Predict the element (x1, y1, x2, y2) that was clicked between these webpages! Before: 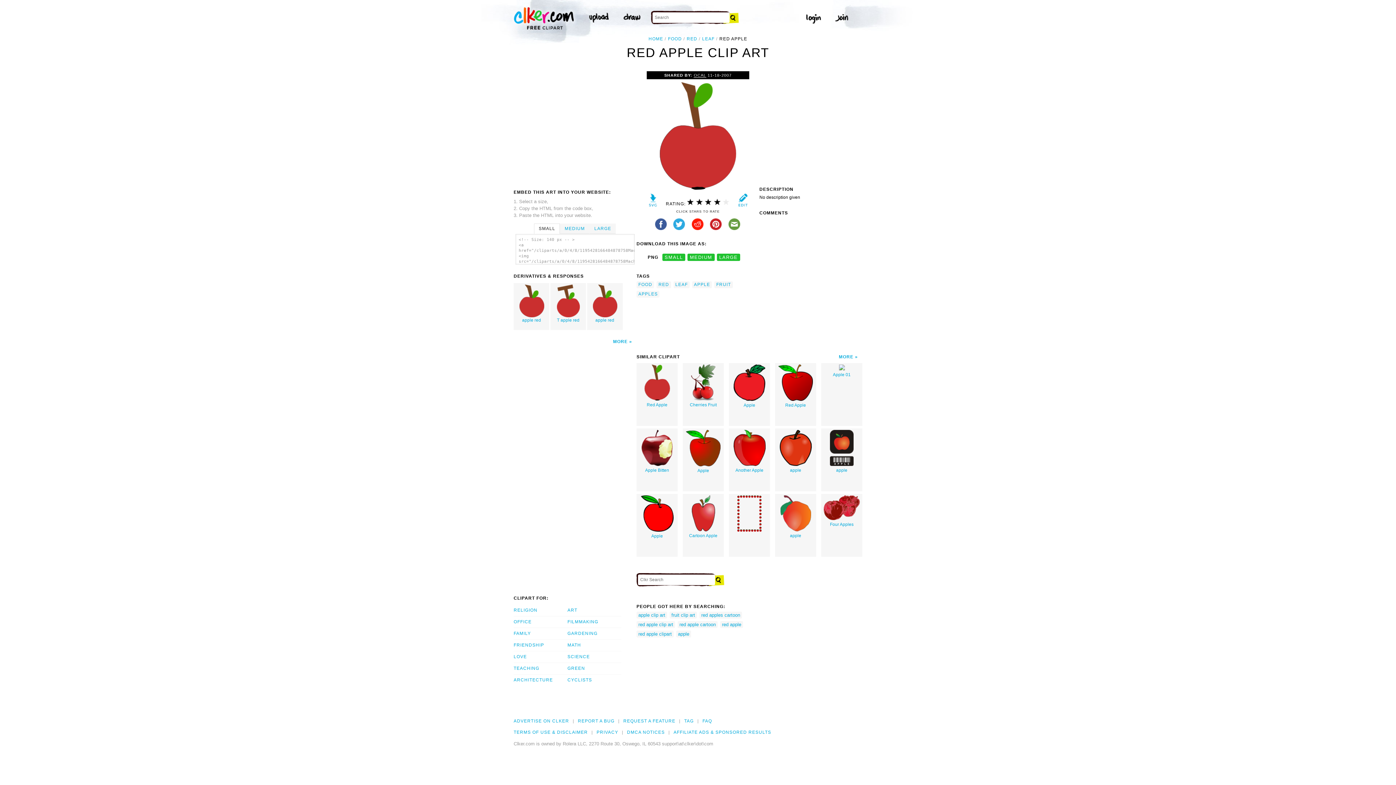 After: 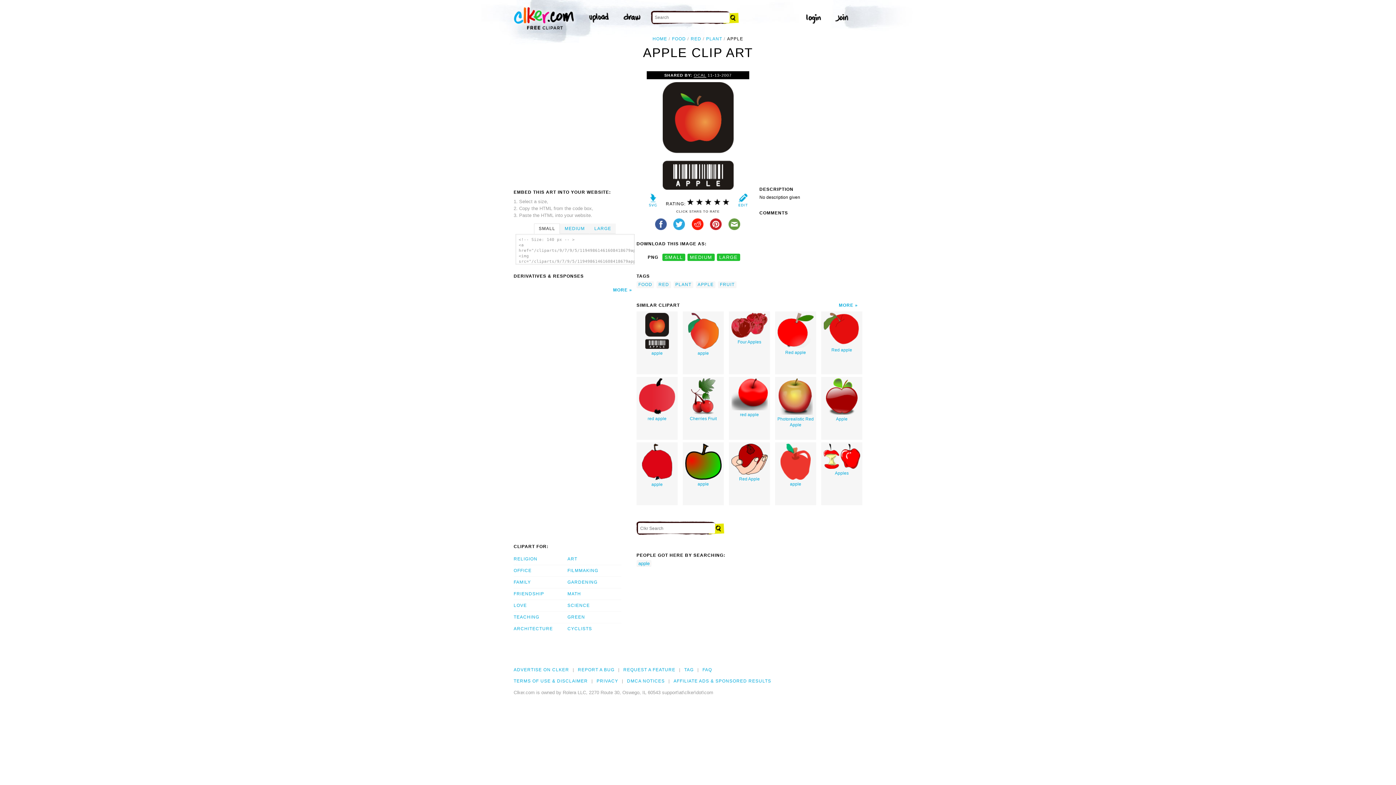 Action: bbox: (821, 428, 862, 491) label: 
apple